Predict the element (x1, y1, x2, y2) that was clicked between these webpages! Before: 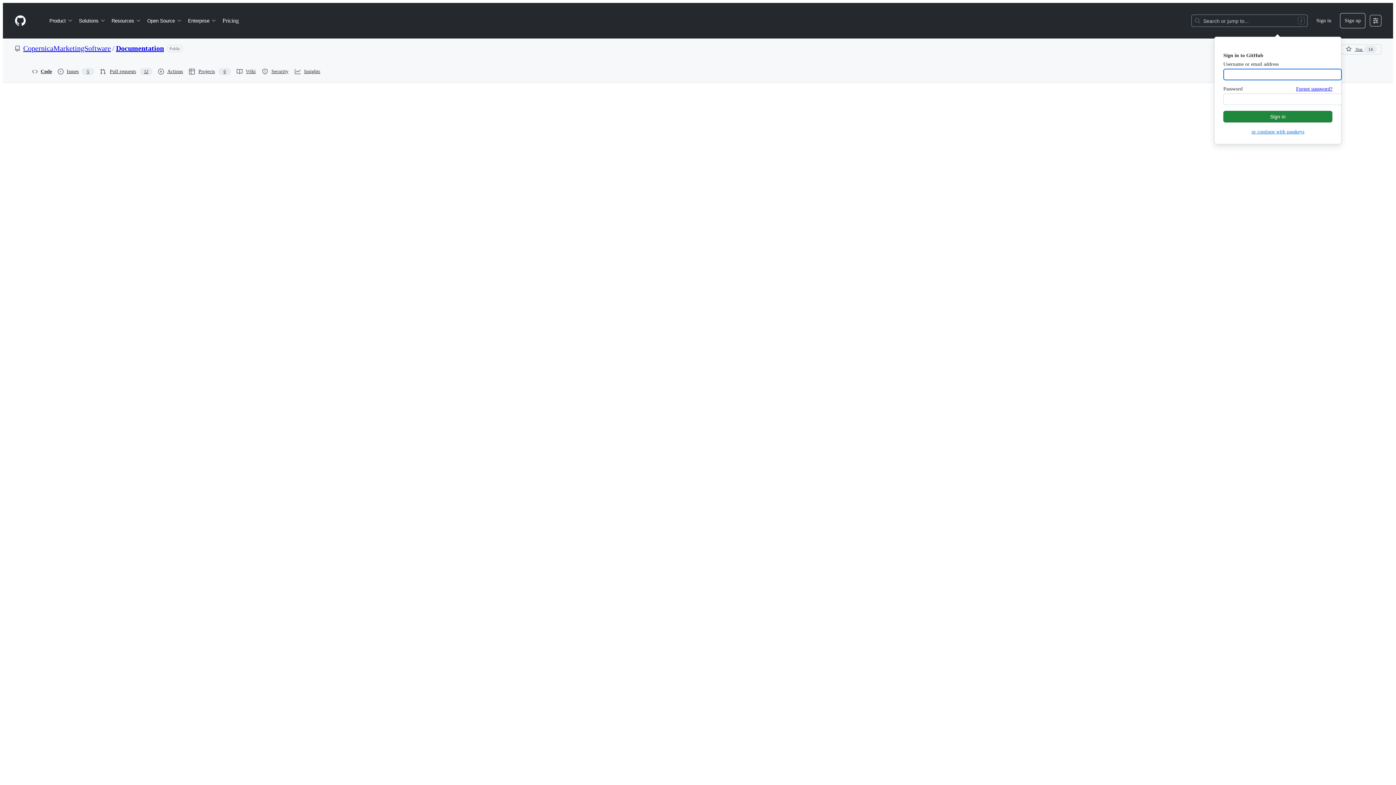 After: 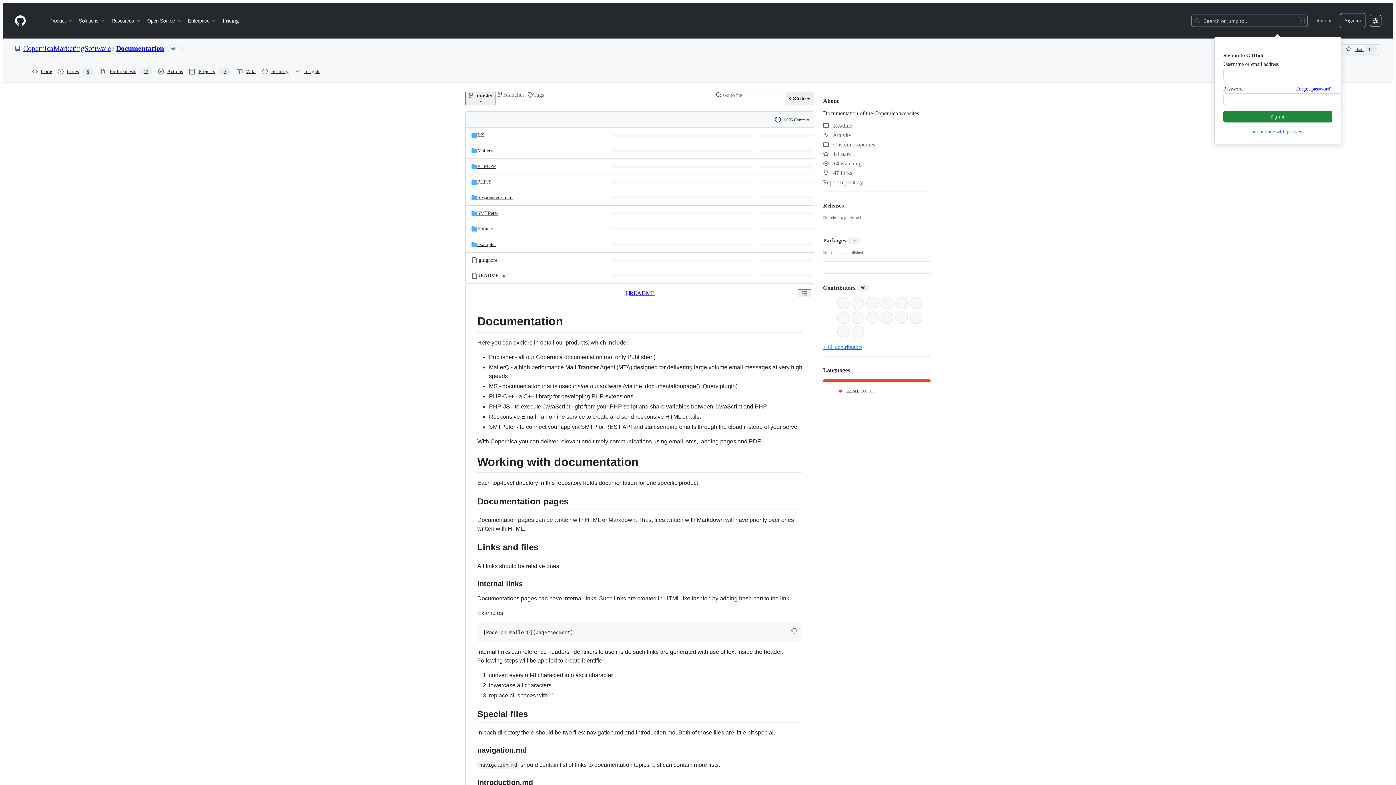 Action: bbox: (116, 44, 164, 52) label: Documentation